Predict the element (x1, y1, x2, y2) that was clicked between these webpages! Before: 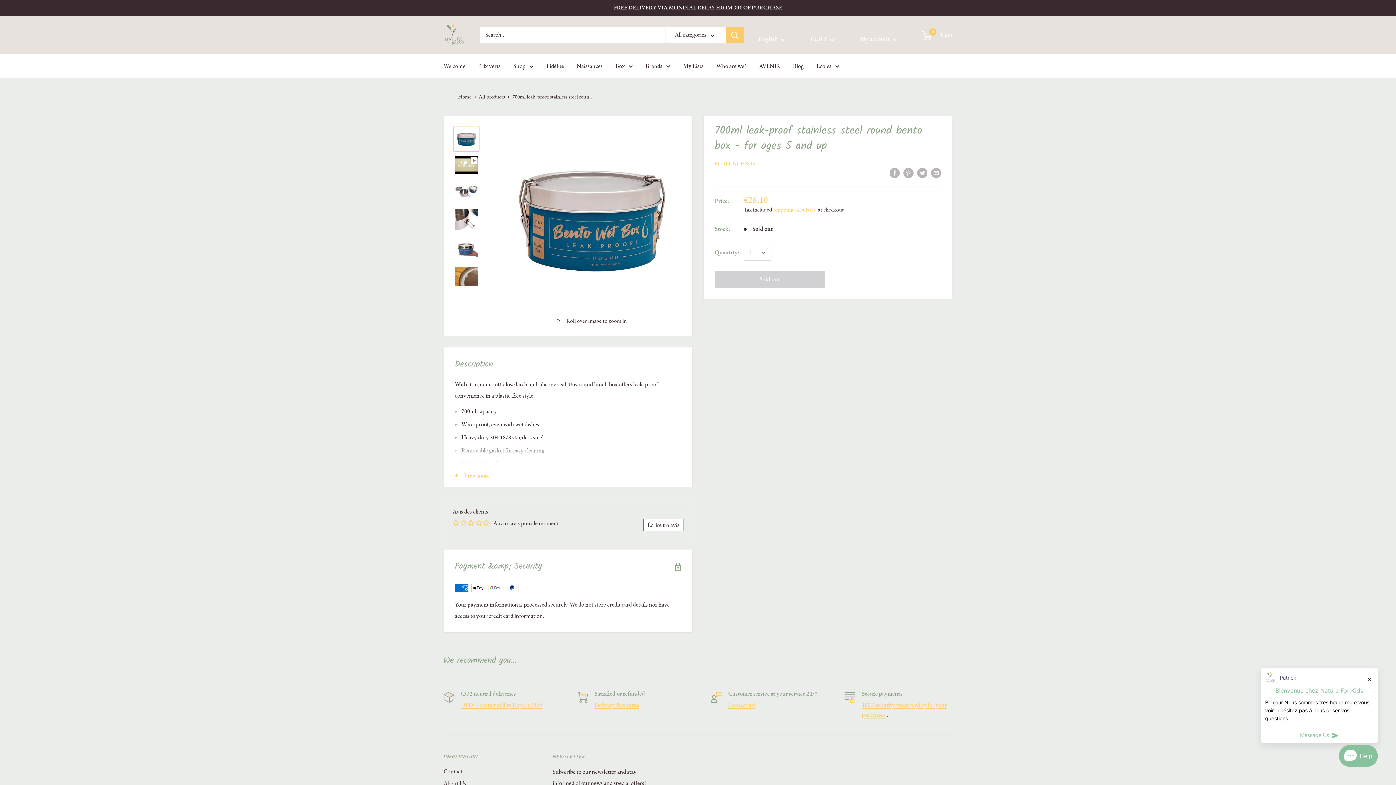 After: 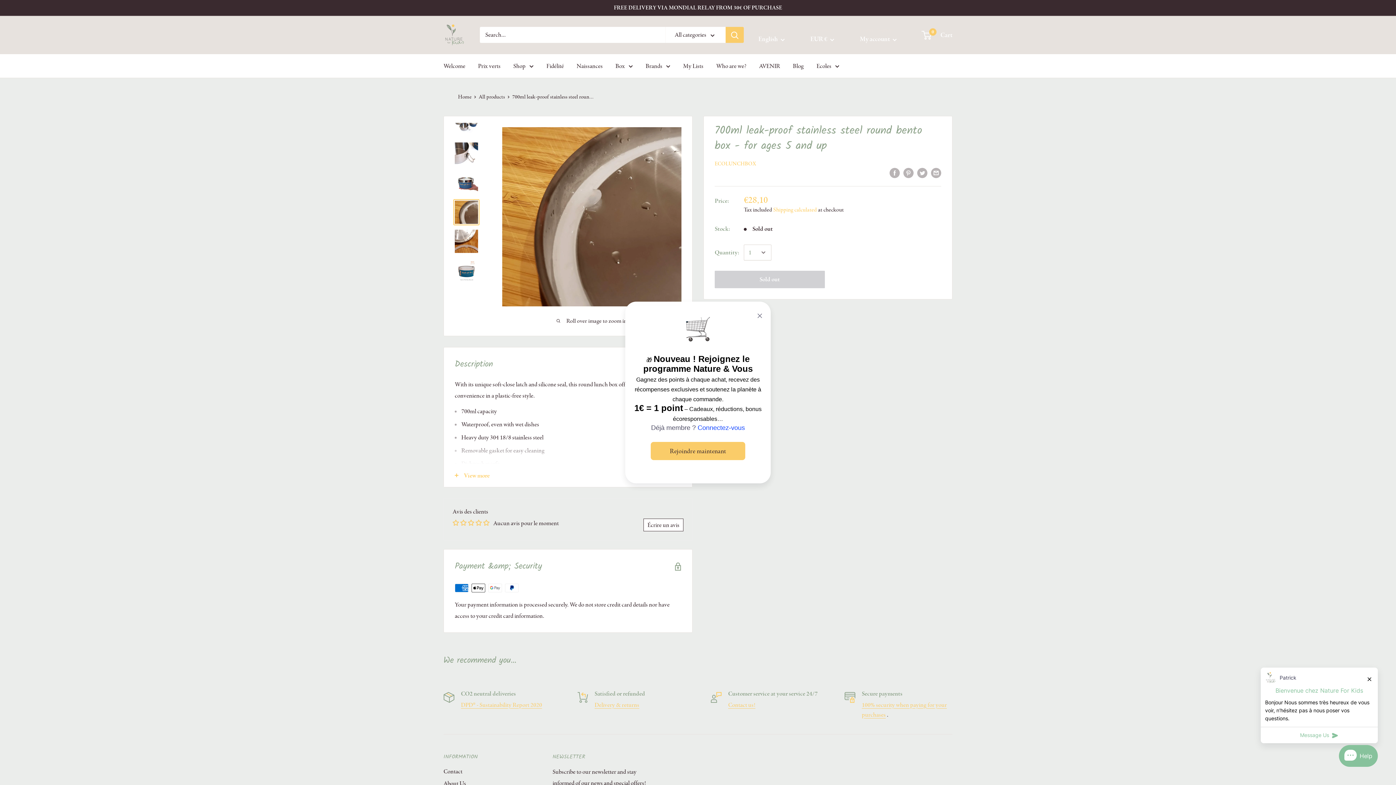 Action: bbox: (453, 265, 479, 291)